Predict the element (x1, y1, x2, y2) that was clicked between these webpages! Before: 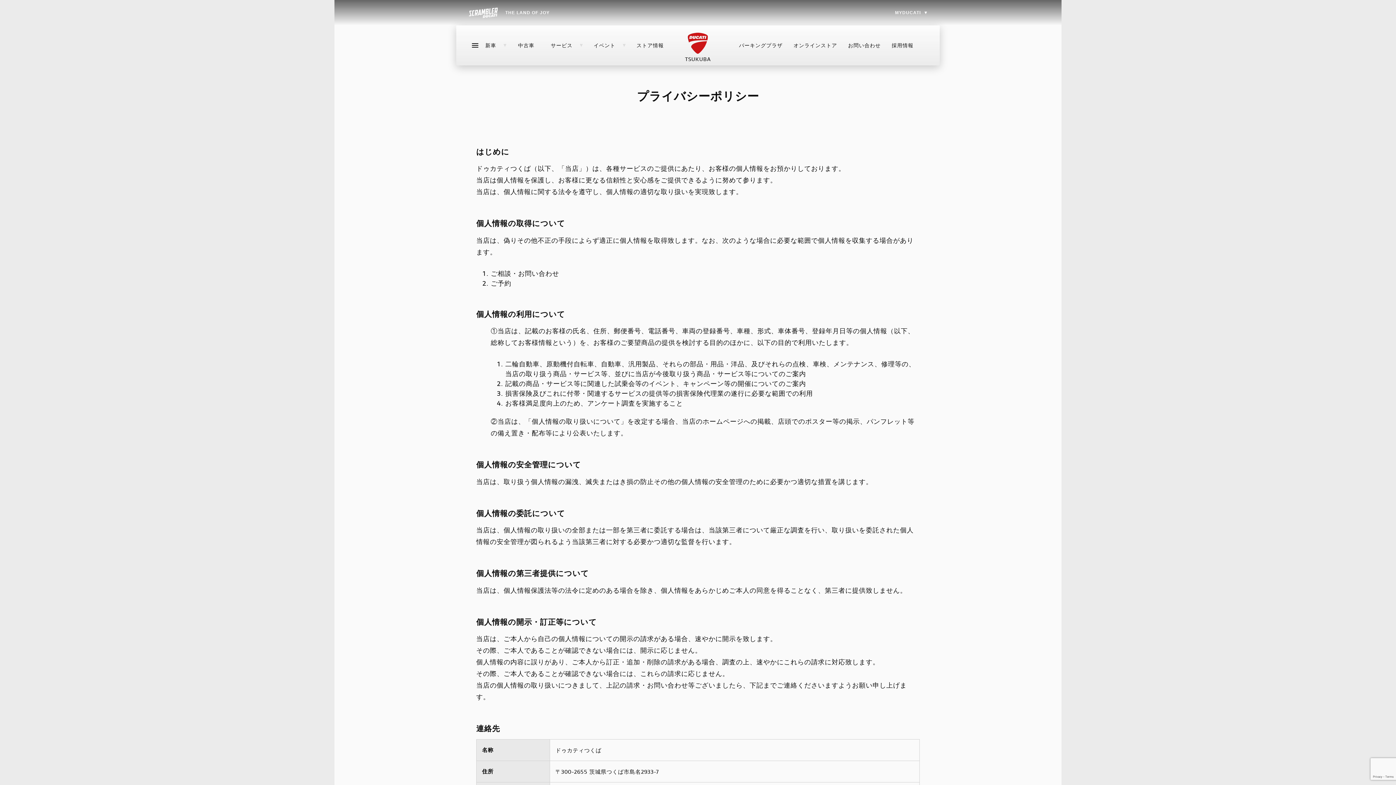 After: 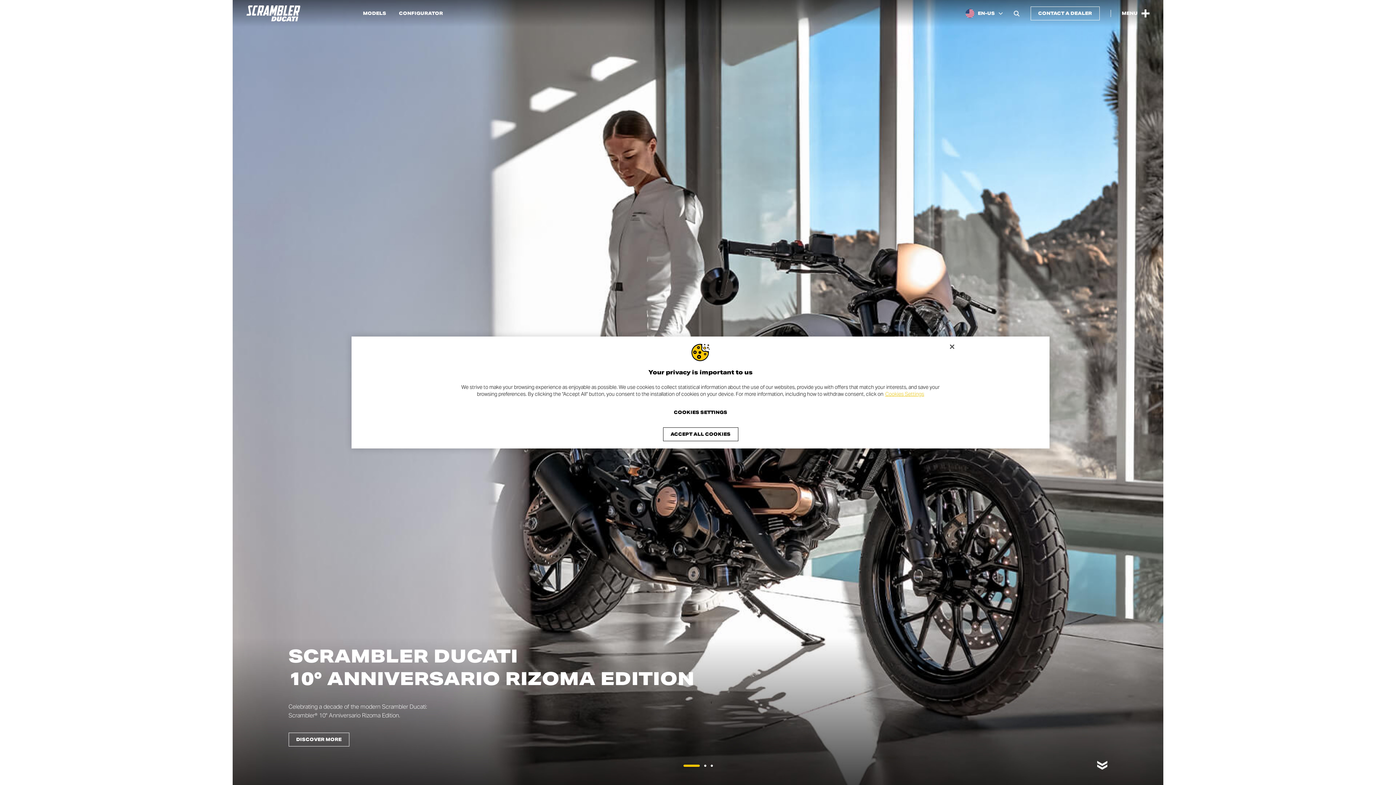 Action: bbox: (469, 7, 549, 18) label: THE LAND OF JOY